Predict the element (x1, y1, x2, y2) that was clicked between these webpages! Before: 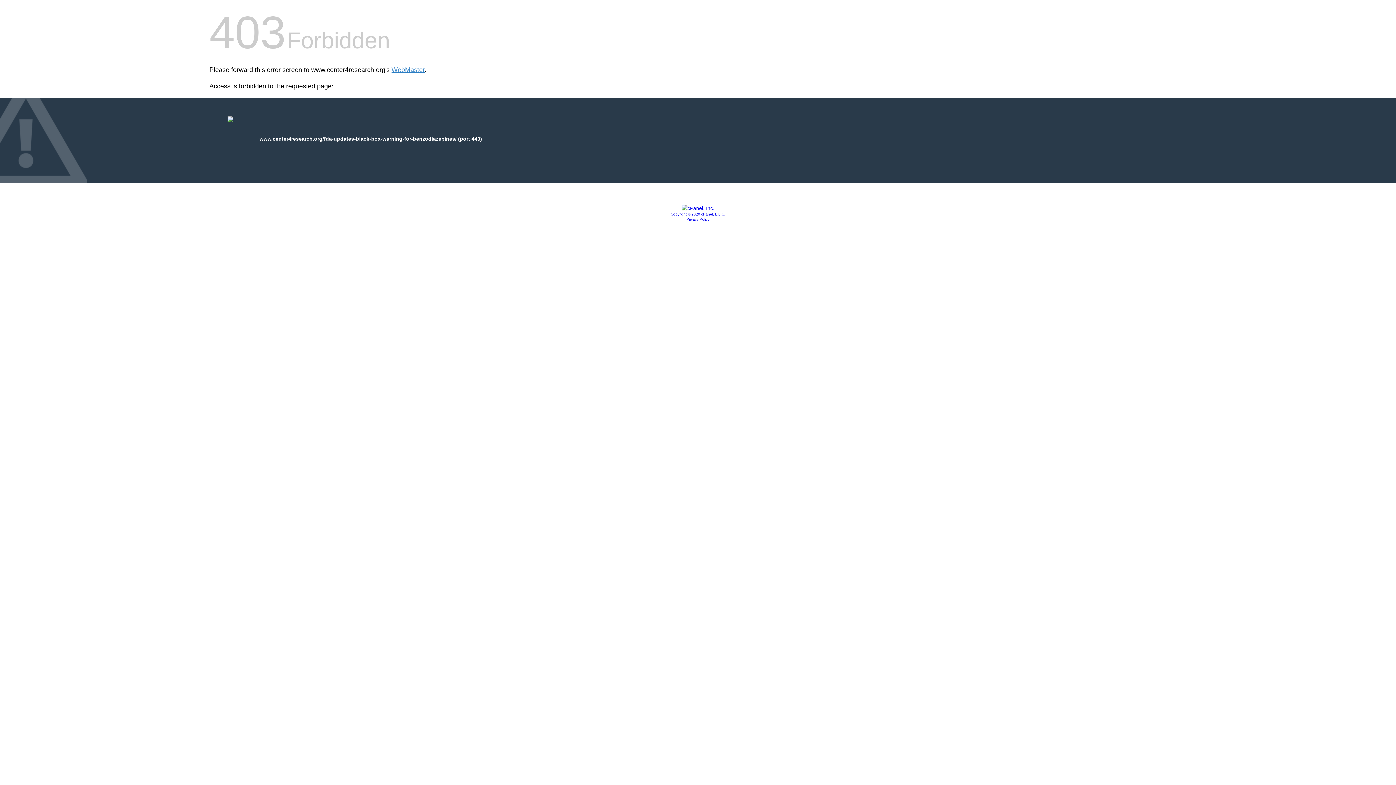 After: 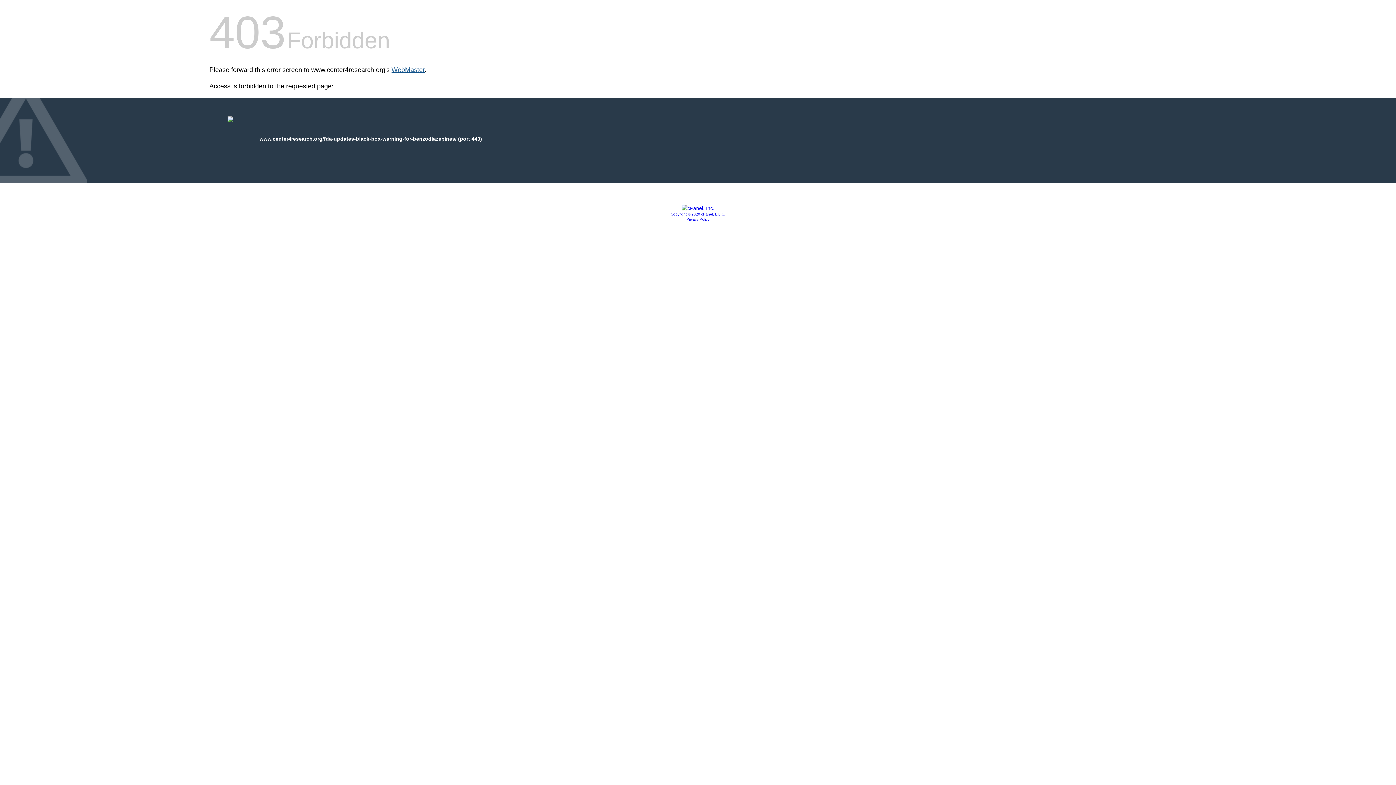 Action: label: WebMaster bbox: (391, 66, 424, 73)